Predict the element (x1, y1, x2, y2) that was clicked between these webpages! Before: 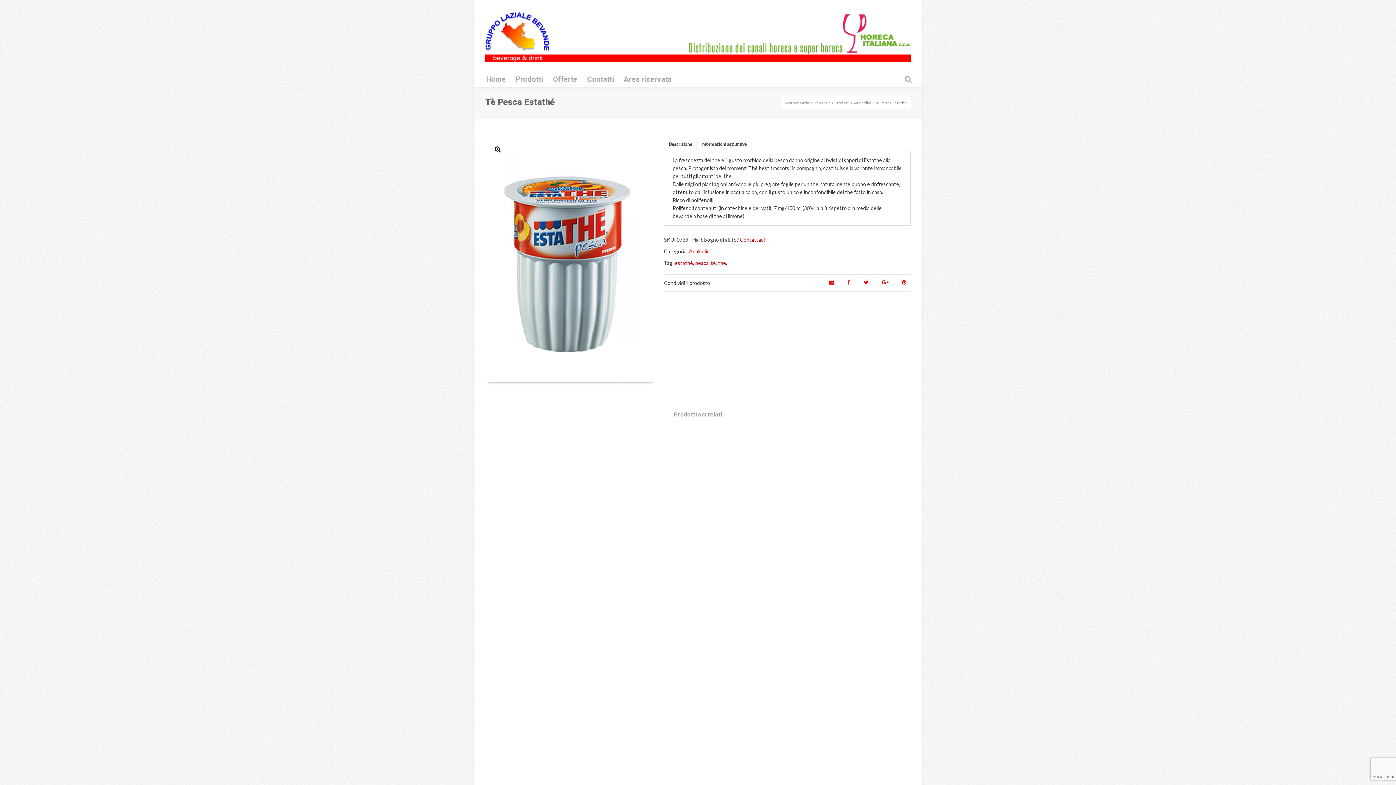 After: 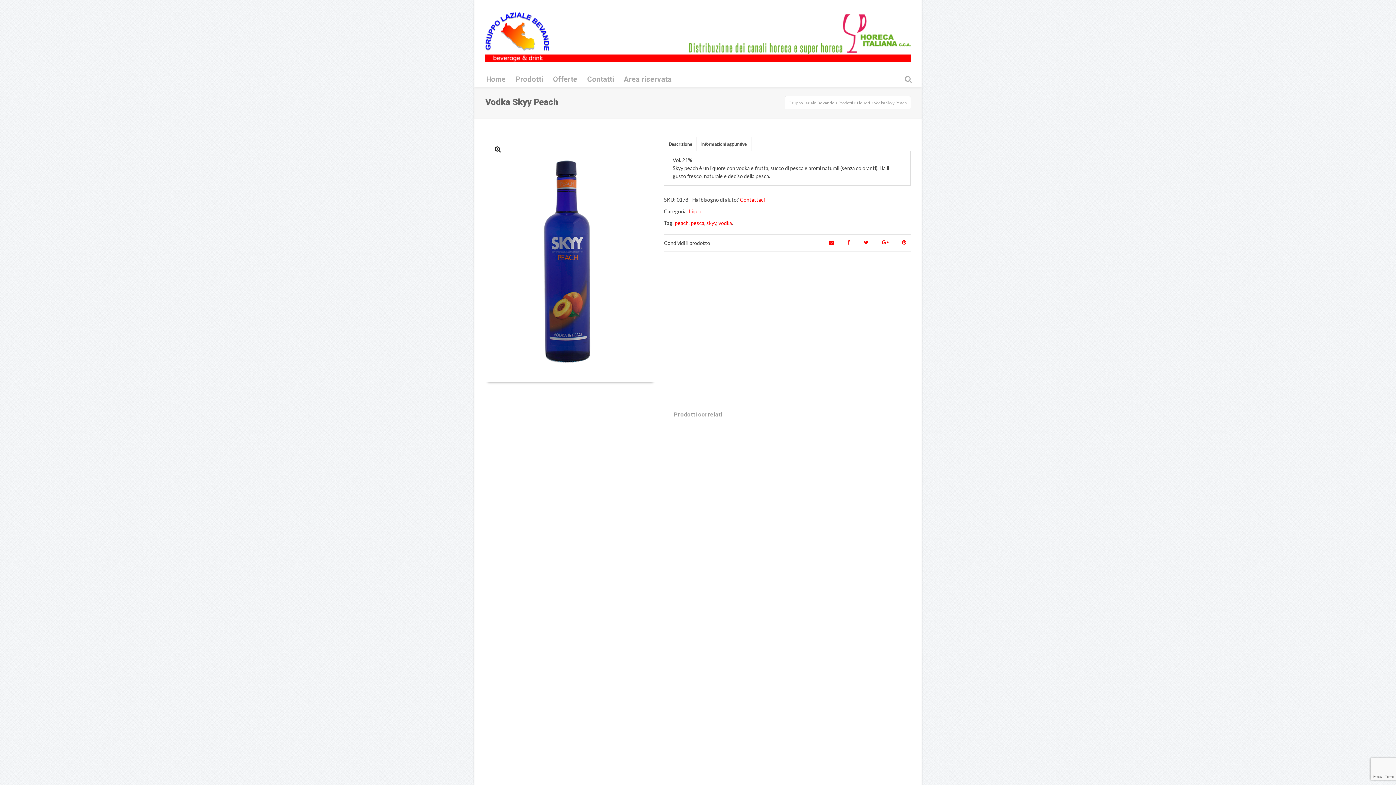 Action: bbox: (490, 430, 905, 844)